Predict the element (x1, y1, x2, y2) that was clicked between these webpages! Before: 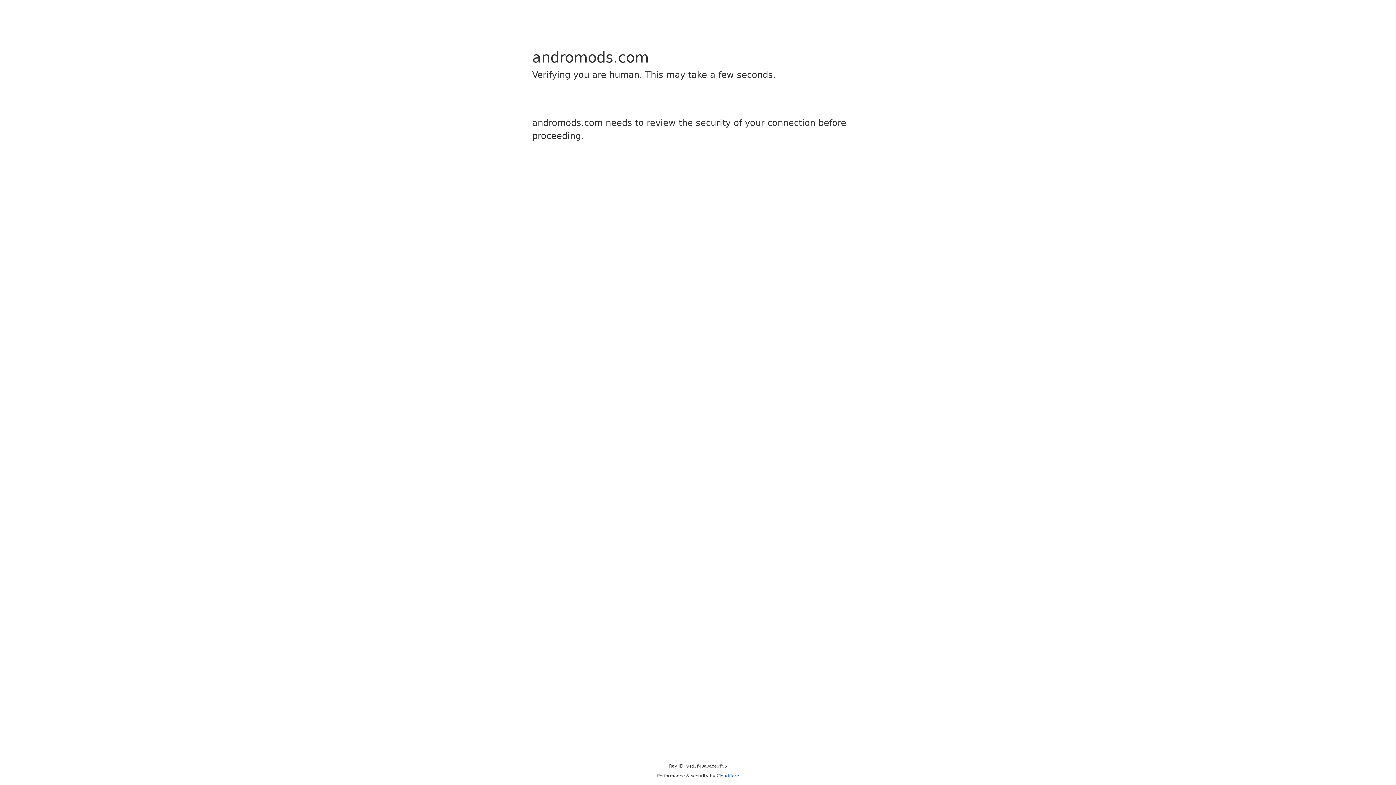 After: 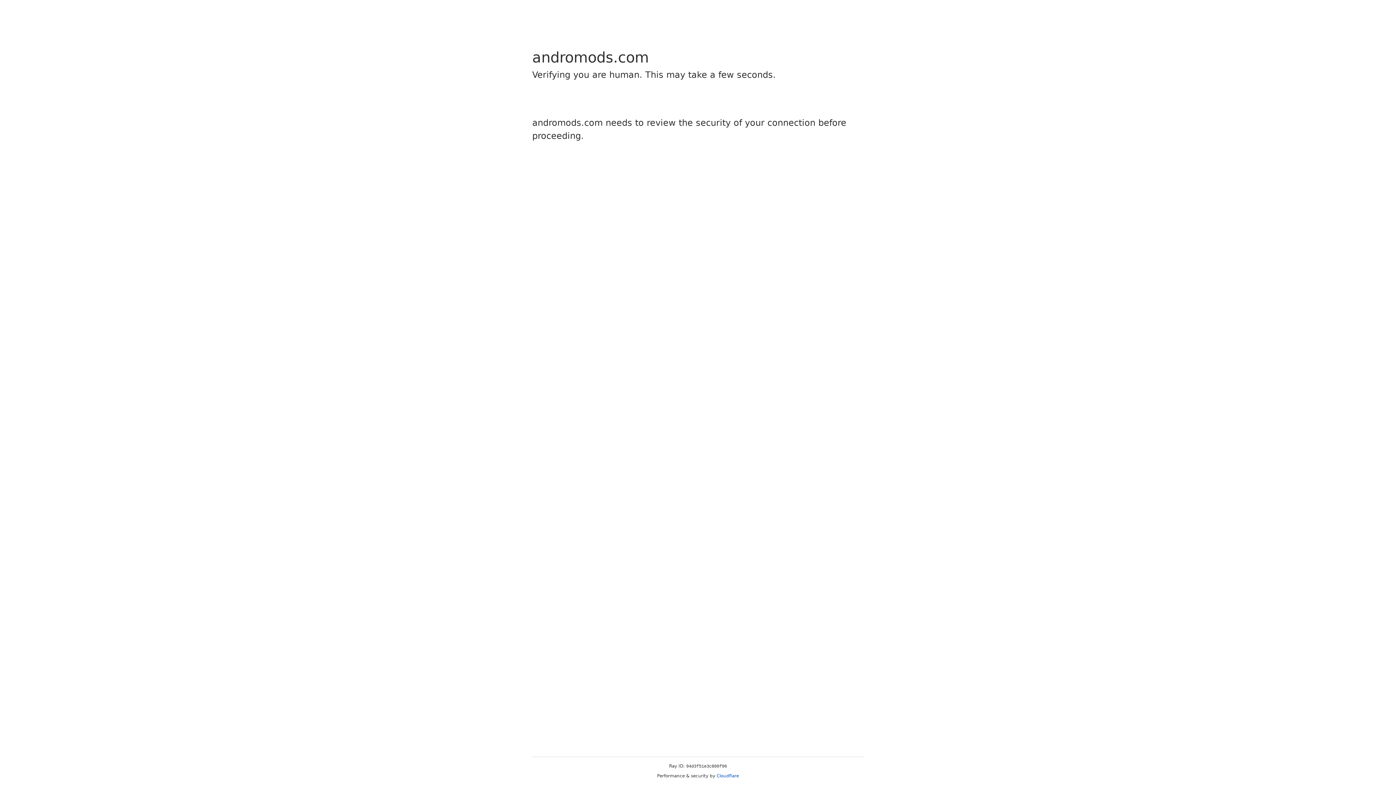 Action: label: Cloudflare bbox: (716, 773, 739, 778)